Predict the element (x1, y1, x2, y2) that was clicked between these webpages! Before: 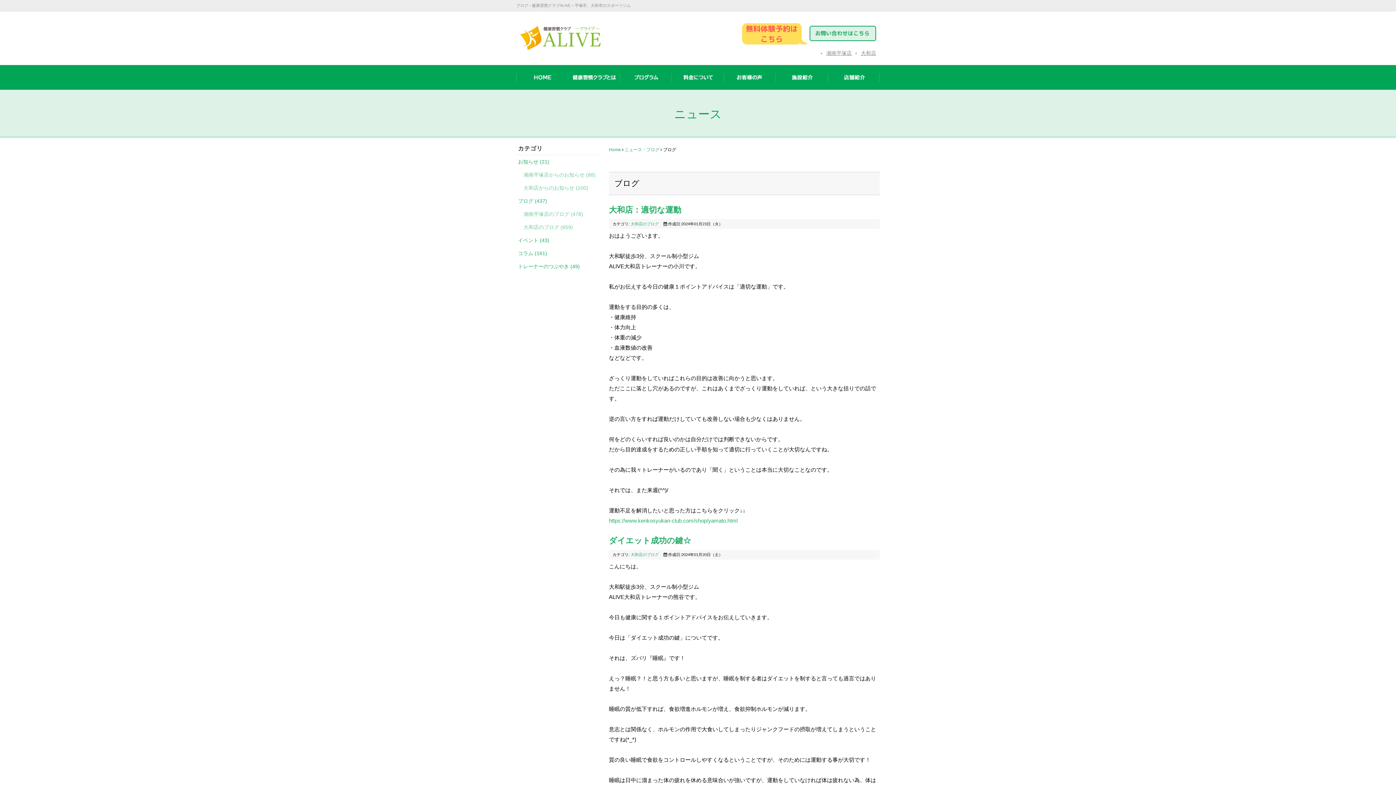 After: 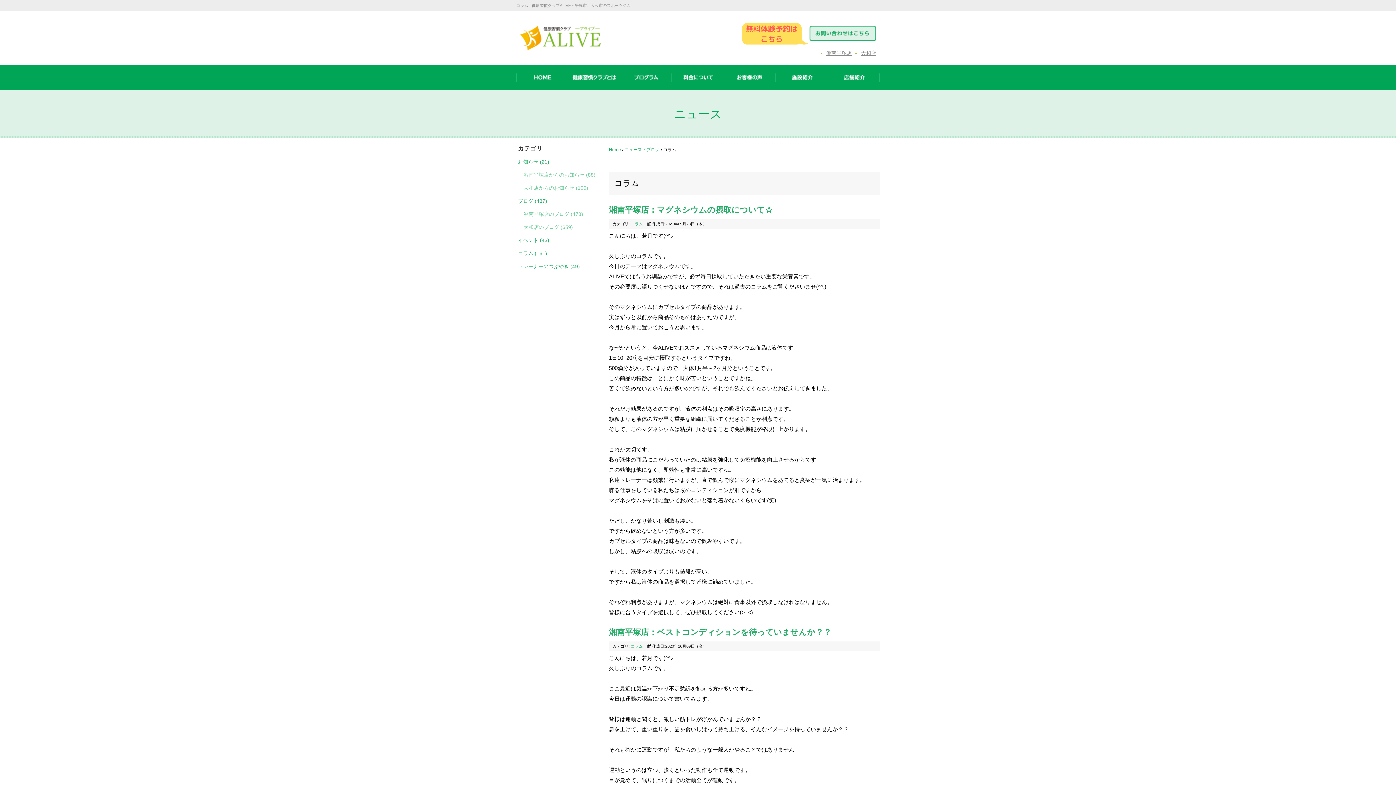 Action: label: コラム (161) bbox: (518, 250, 547, 256)